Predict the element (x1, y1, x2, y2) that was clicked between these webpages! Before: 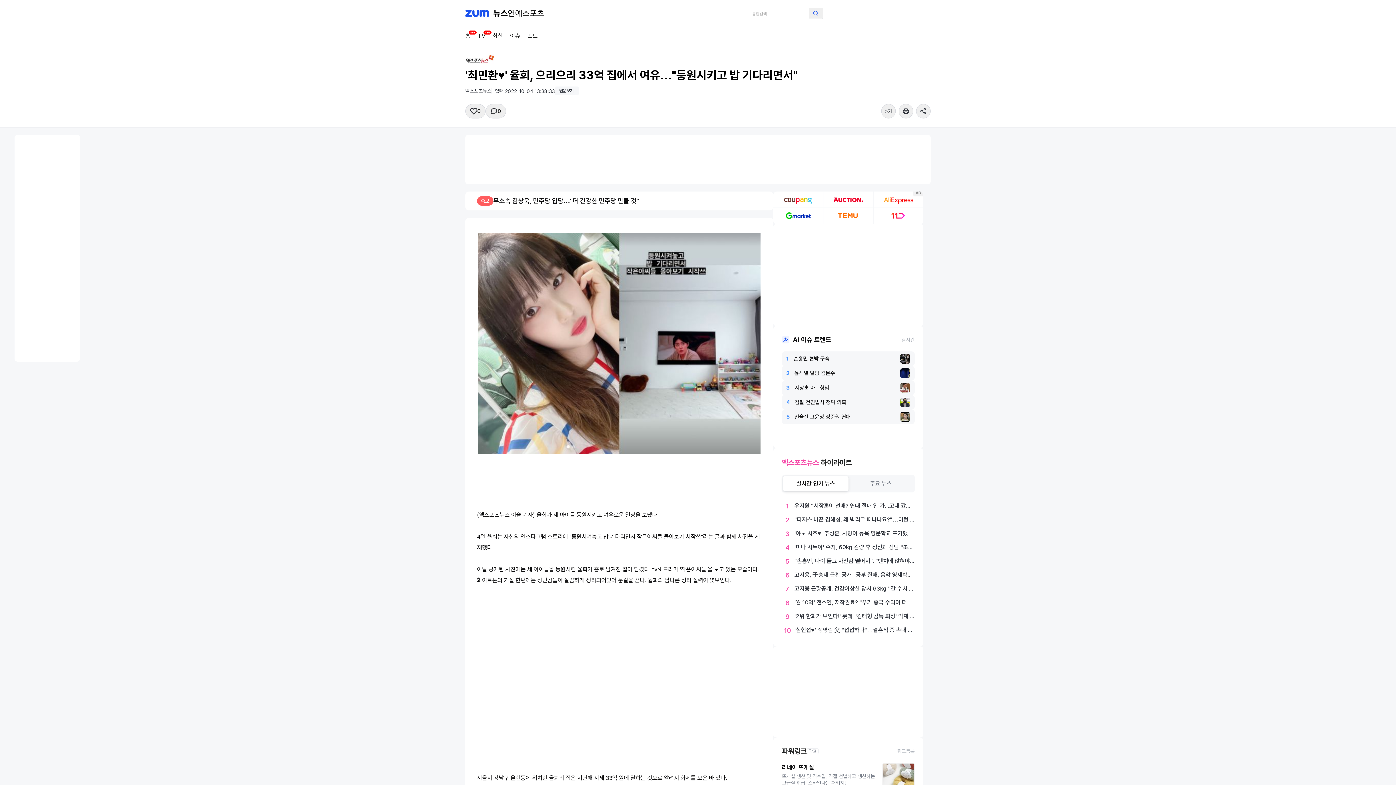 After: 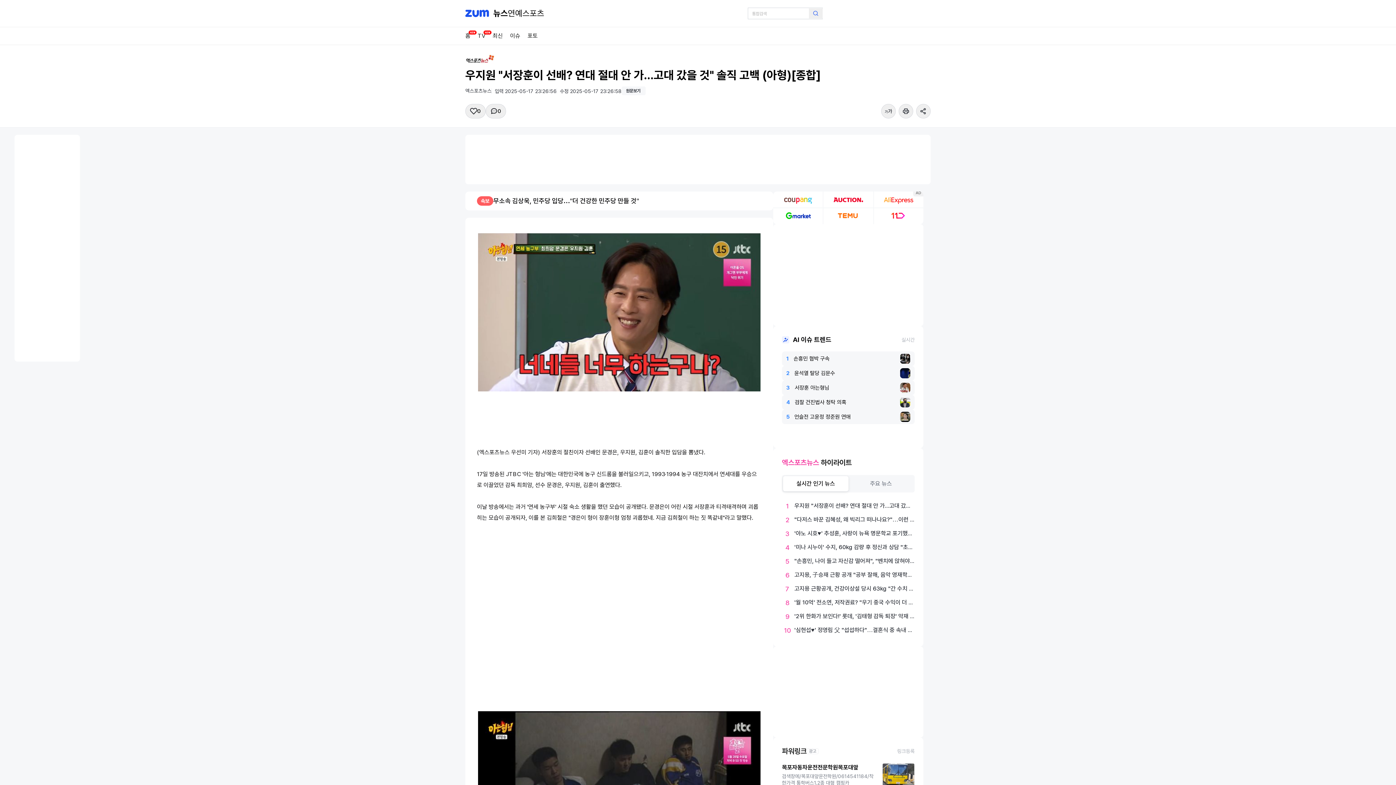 Action: label: 1
우지원 "서장훈이 선배? 연대 절대 안 가...고대 갔을 것" 솔직 고백 (아형)[종합] bbox: (782, 499, 914, 513)